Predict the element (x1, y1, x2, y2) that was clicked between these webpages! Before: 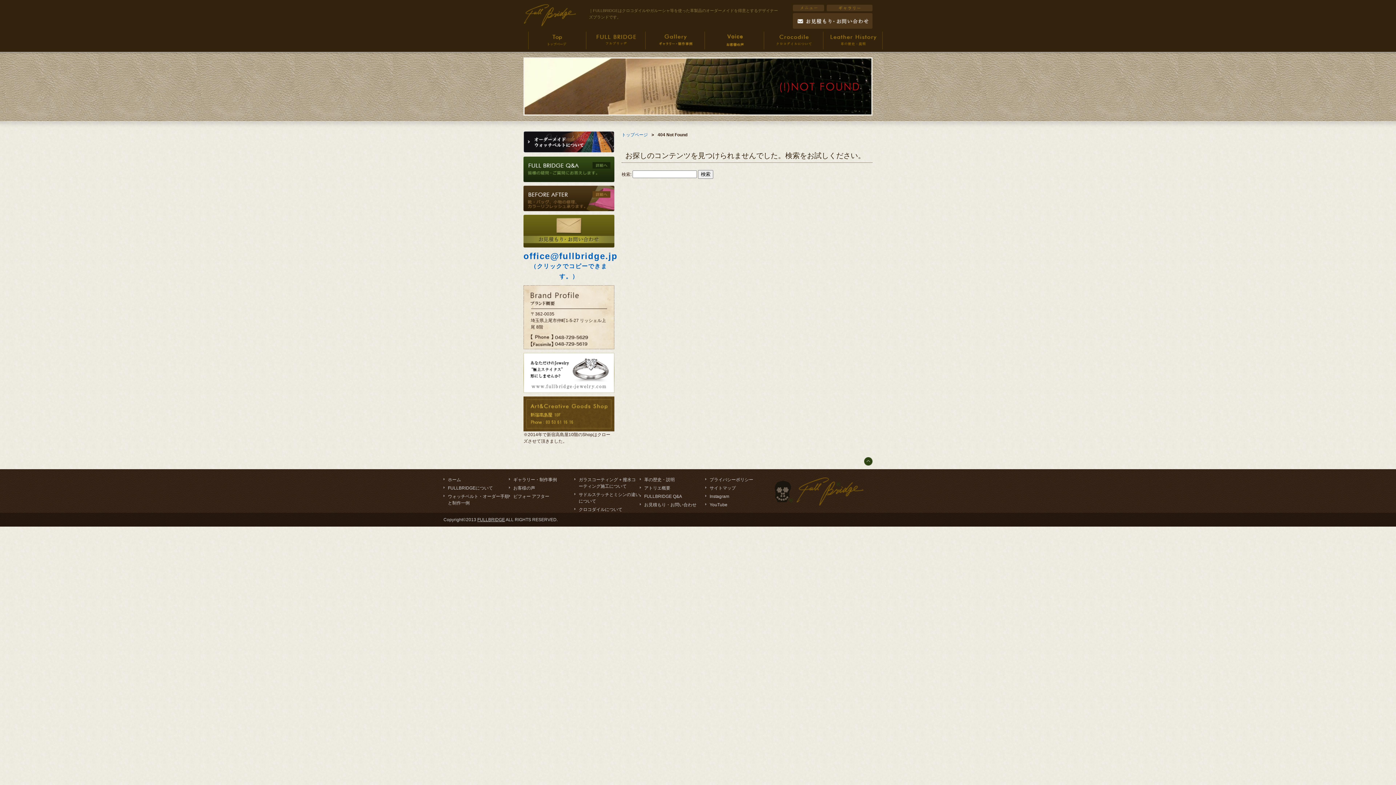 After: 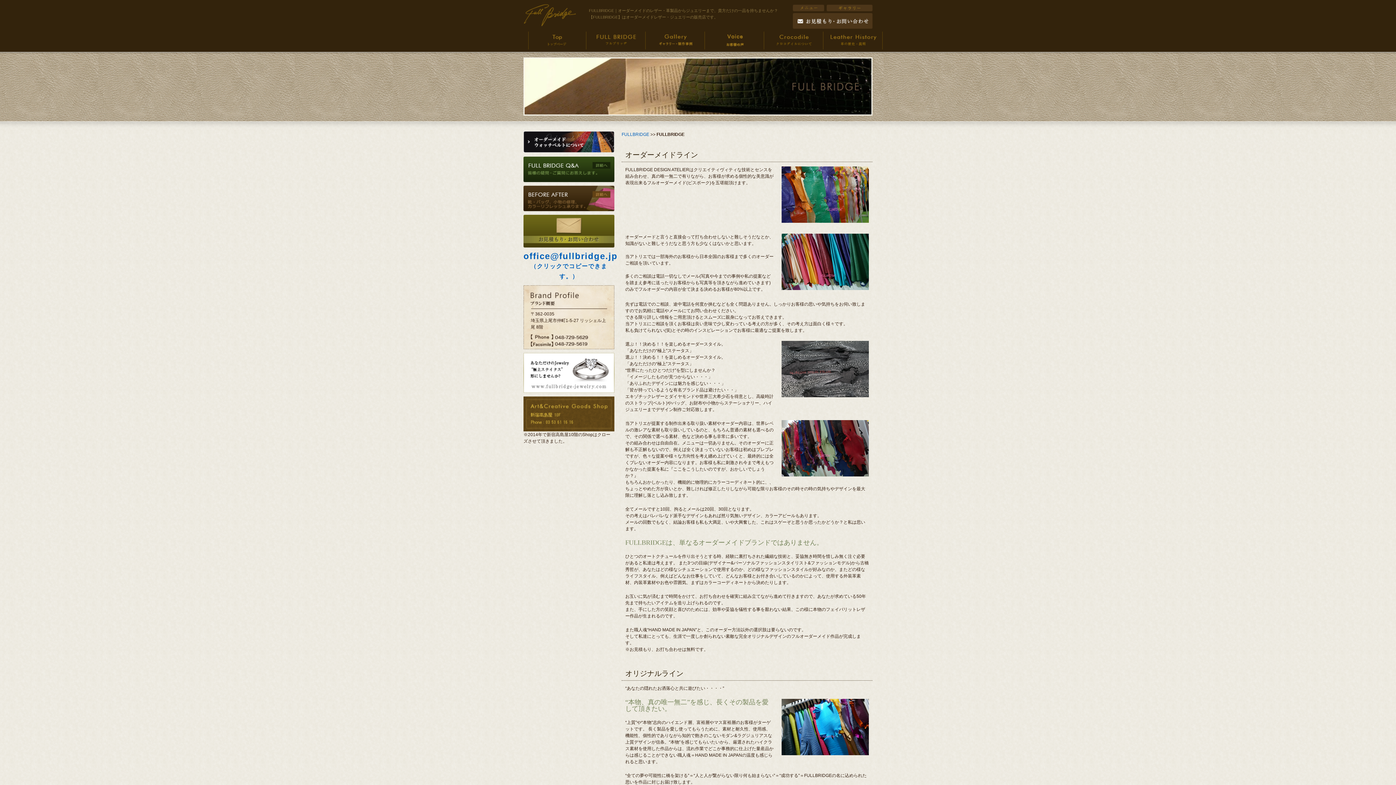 Action: bbox: (587, 48, 645, 53)